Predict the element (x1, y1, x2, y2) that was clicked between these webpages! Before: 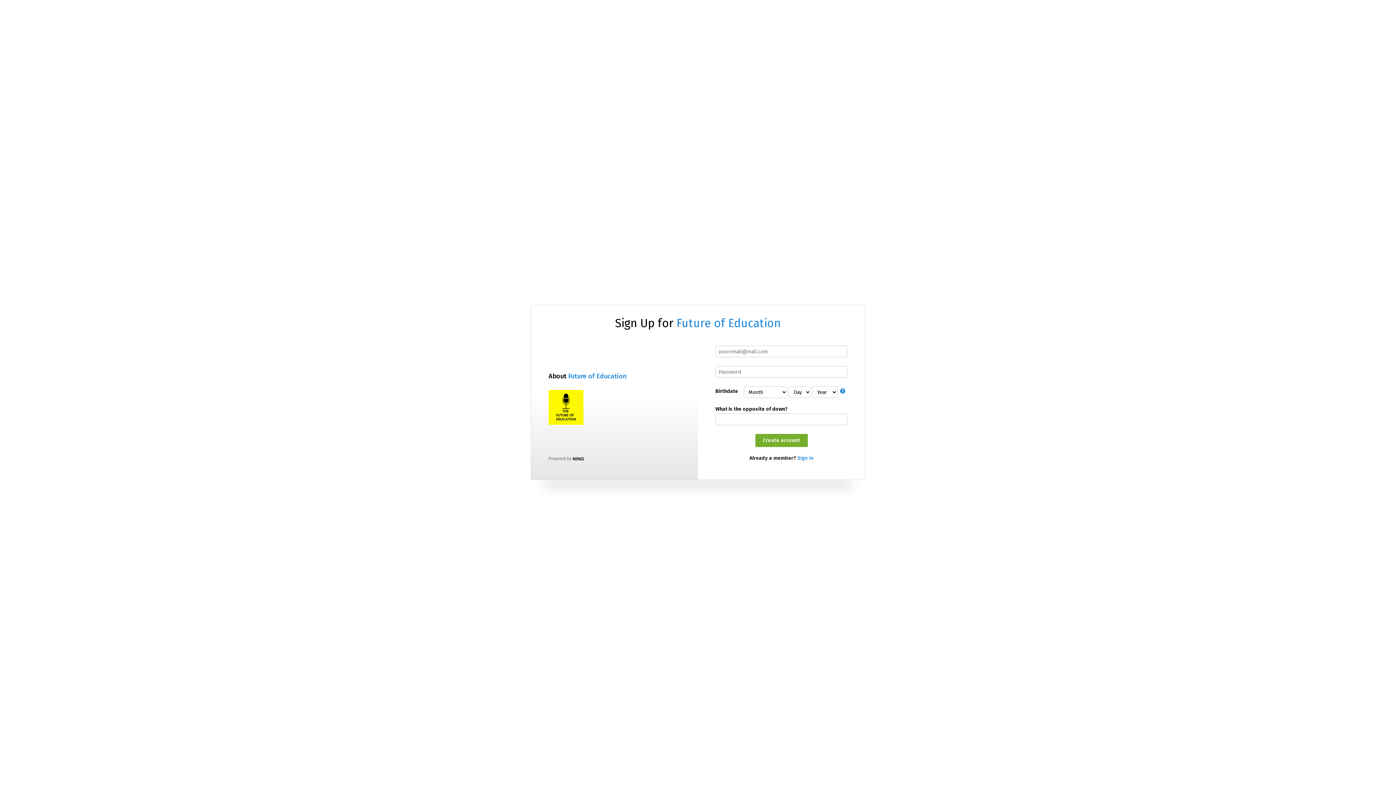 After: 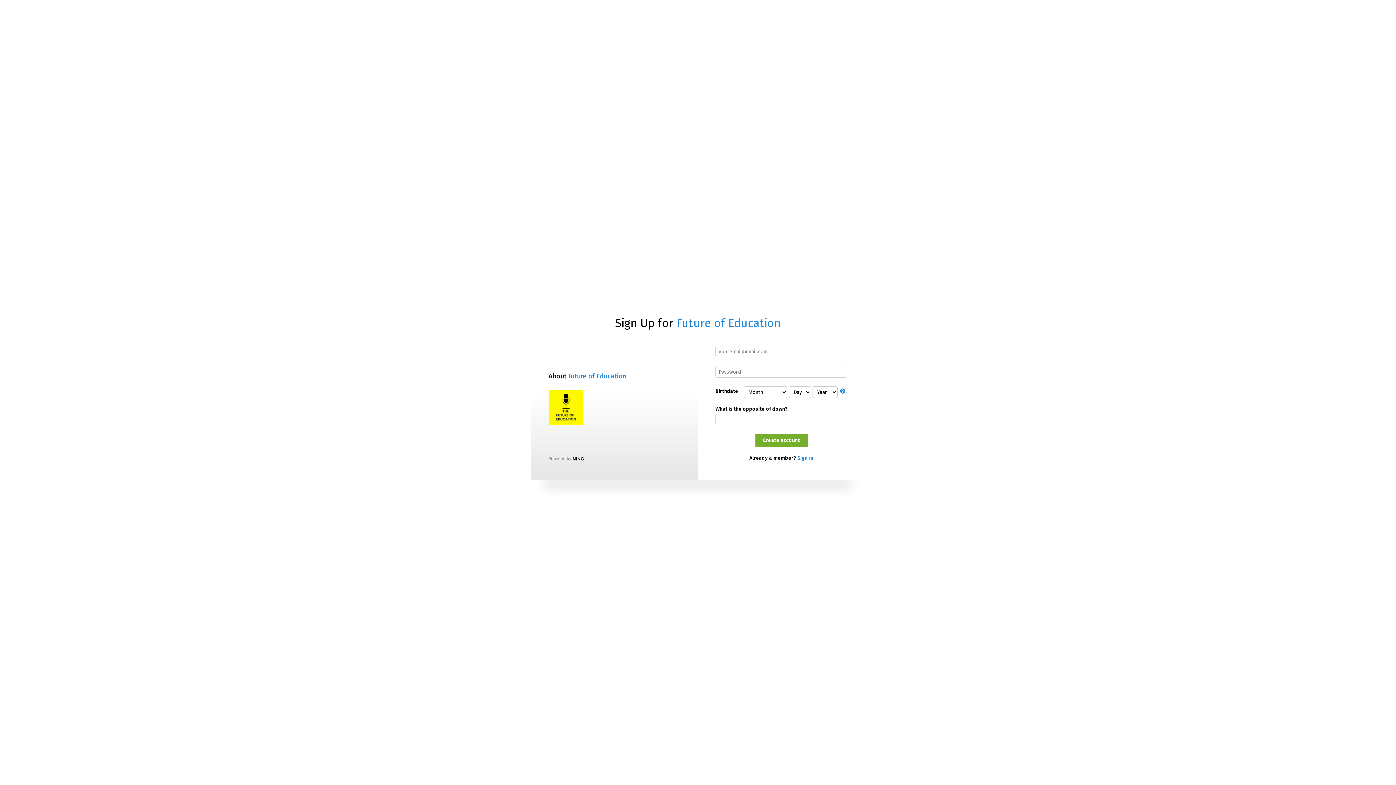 Action: bbox: (548, 390, 583, 425)